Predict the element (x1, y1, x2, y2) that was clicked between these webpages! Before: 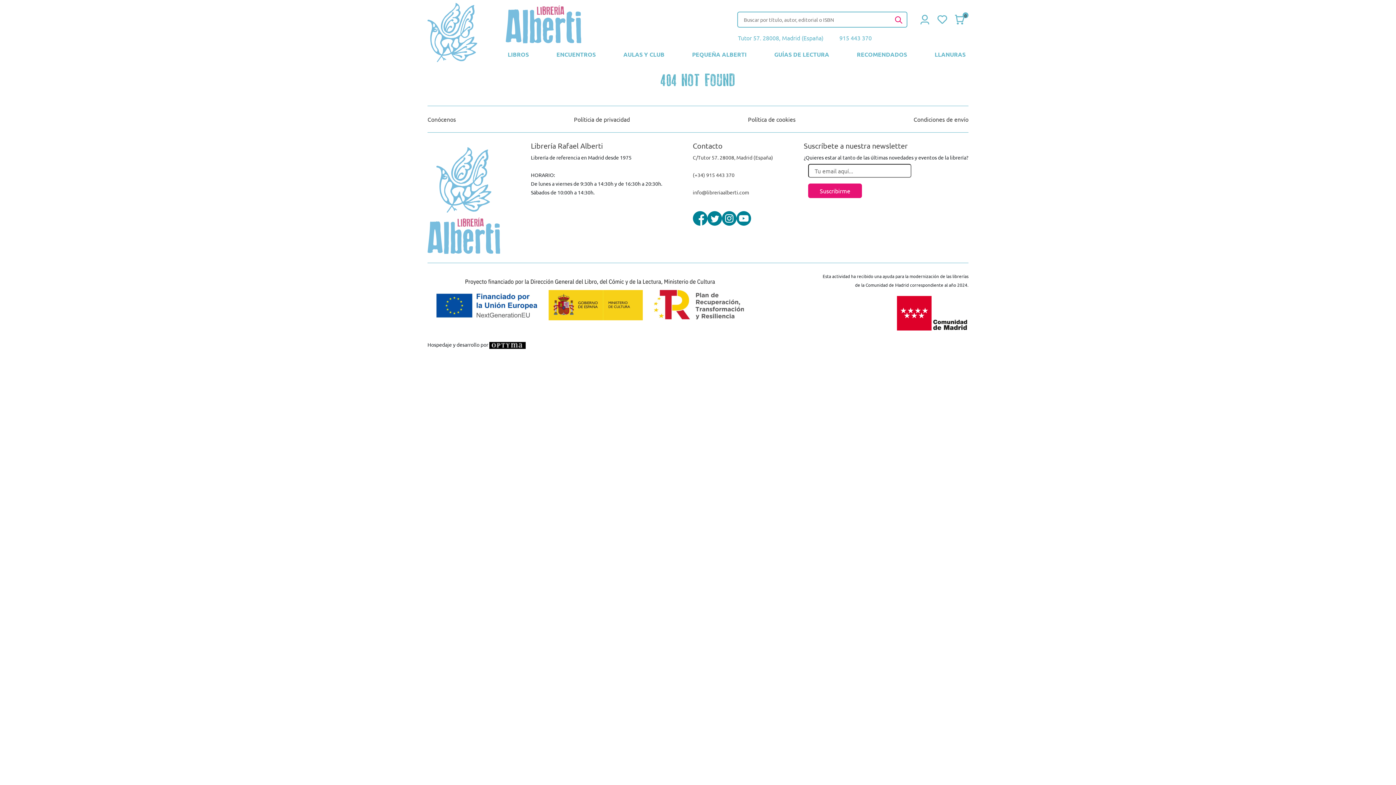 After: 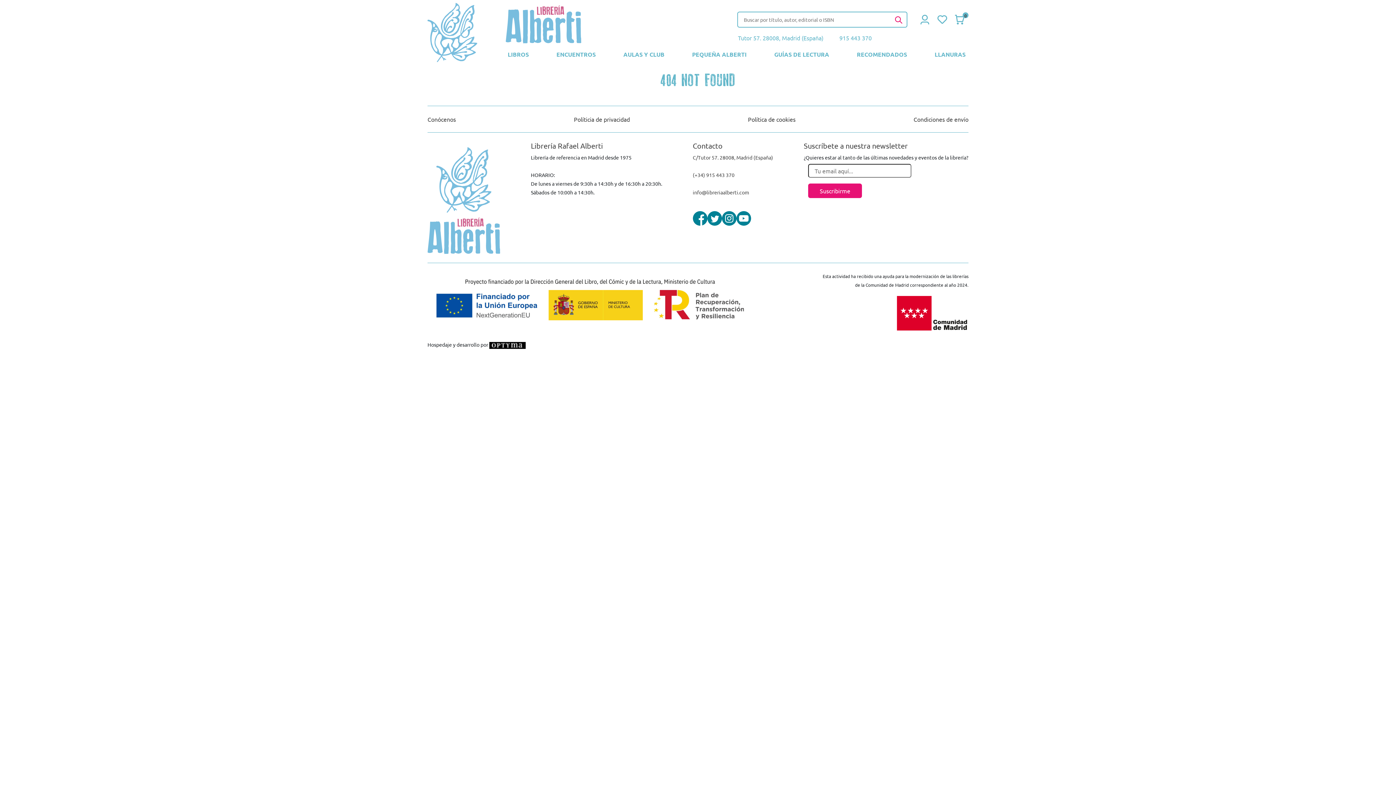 Action: label: (+34) 915 443 370 bbox: (692, 171, 734, 178)